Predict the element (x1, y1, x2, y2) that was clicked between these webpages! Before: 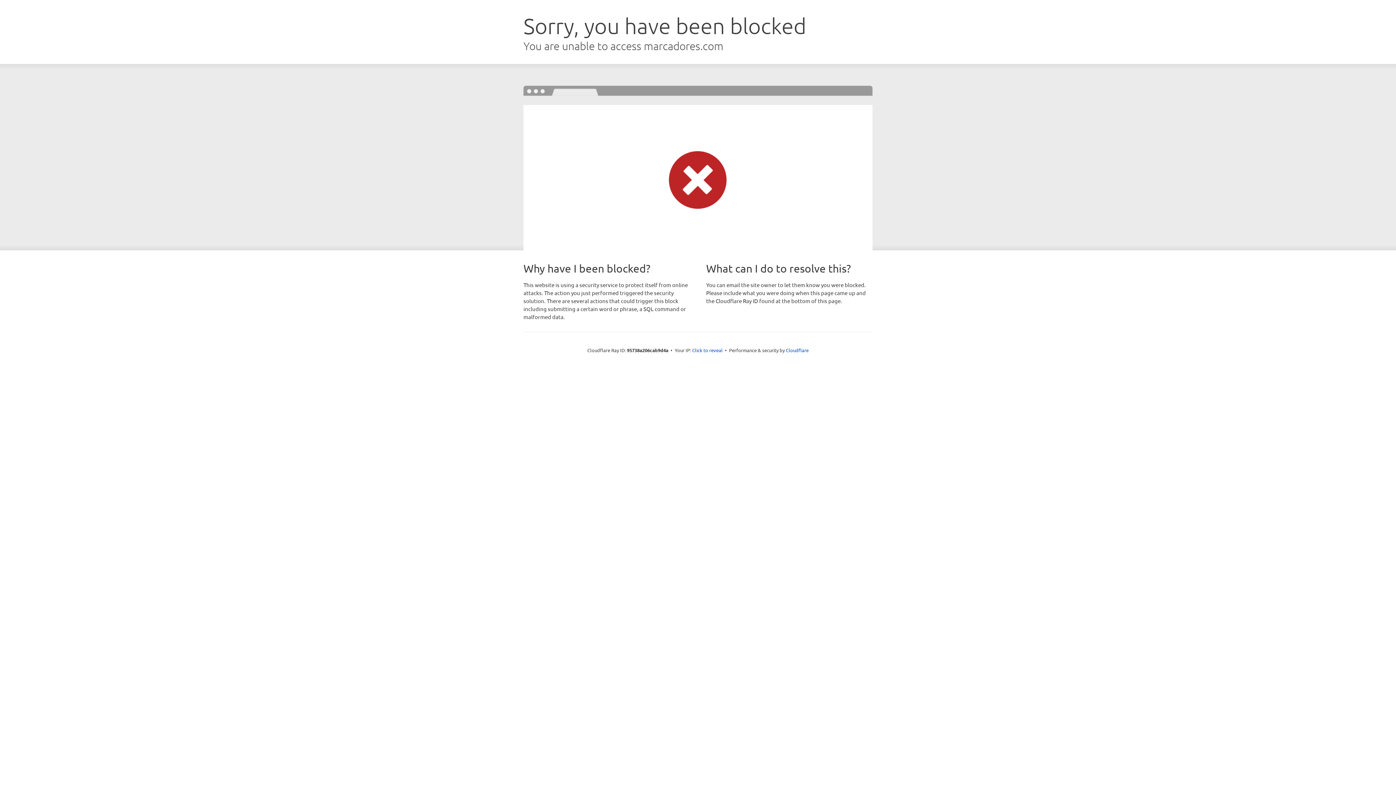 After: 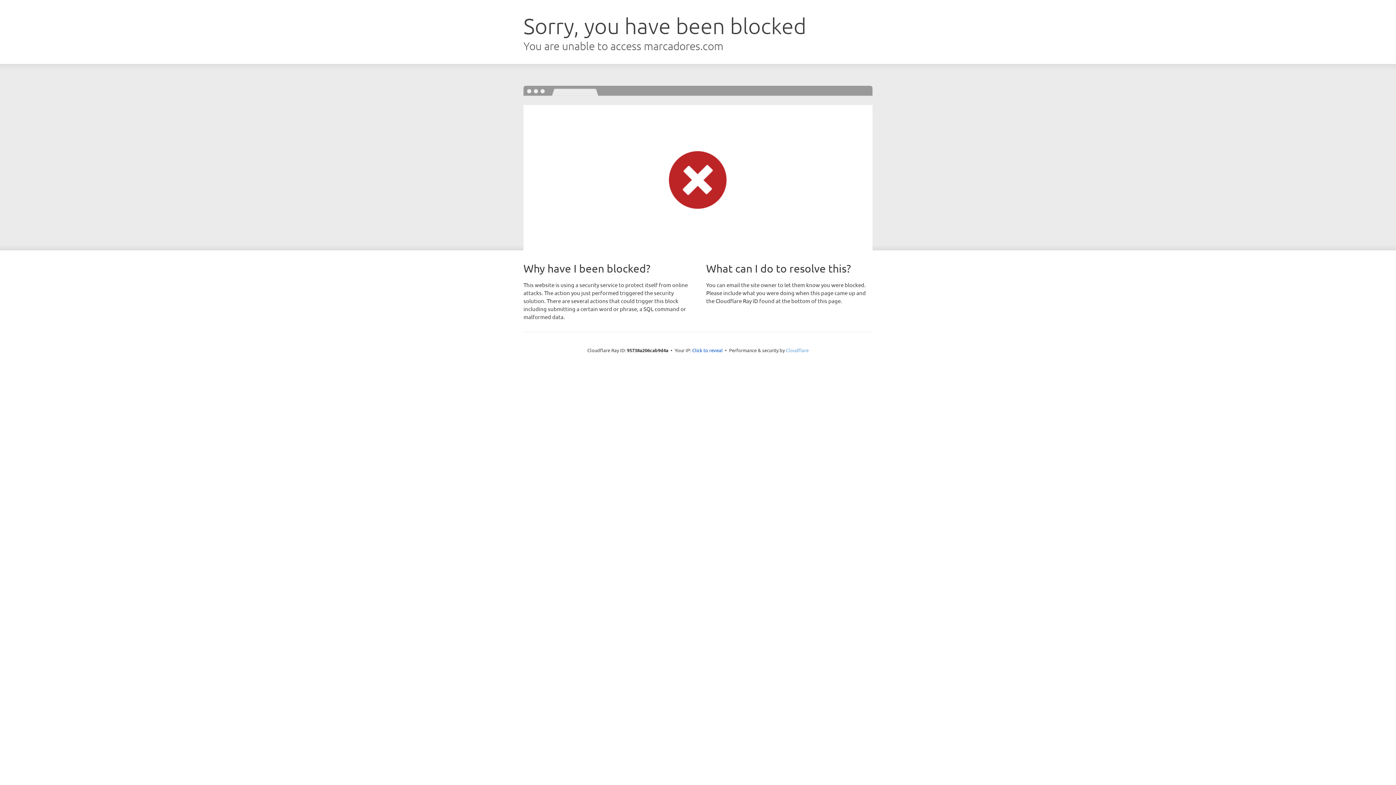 Action: bbox: (786, 347, 808, 353) label: Cloudflare